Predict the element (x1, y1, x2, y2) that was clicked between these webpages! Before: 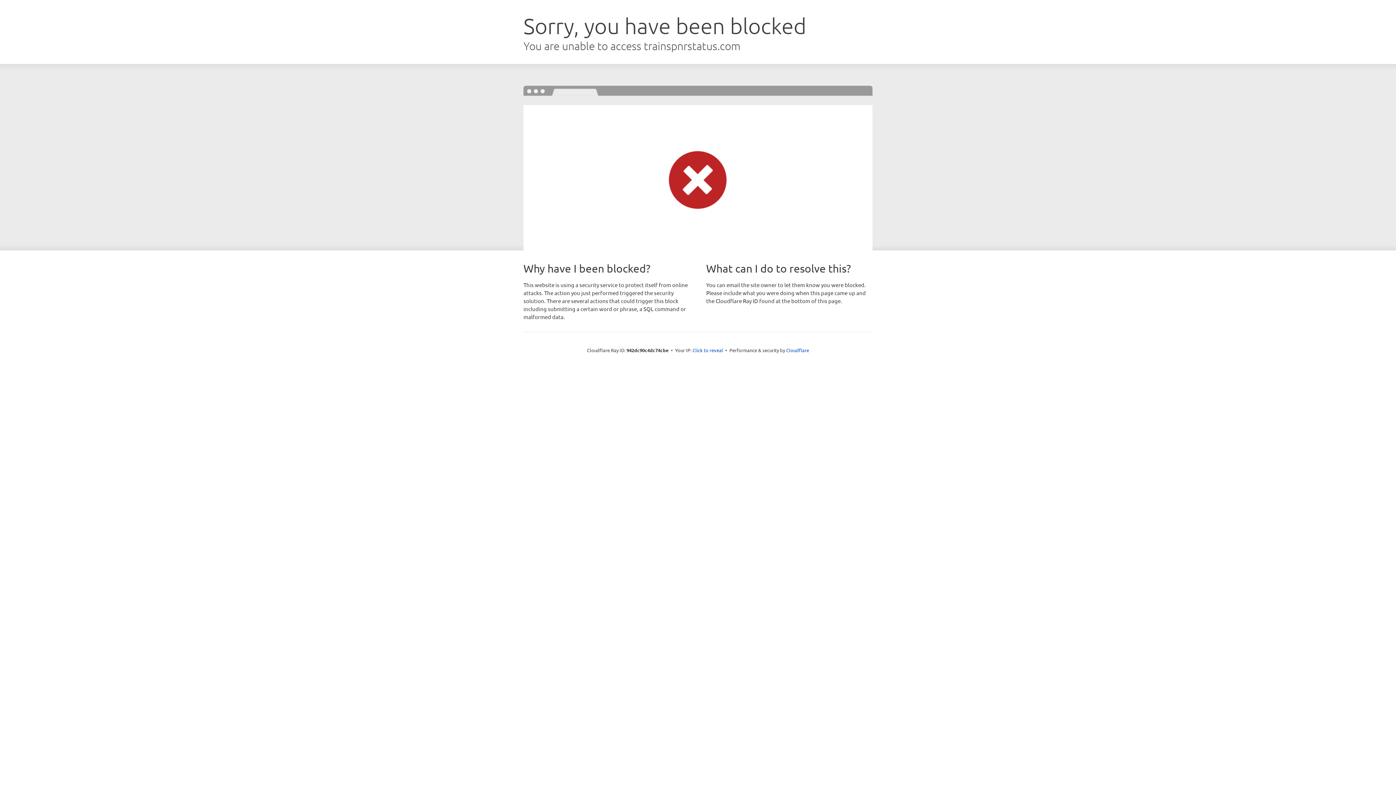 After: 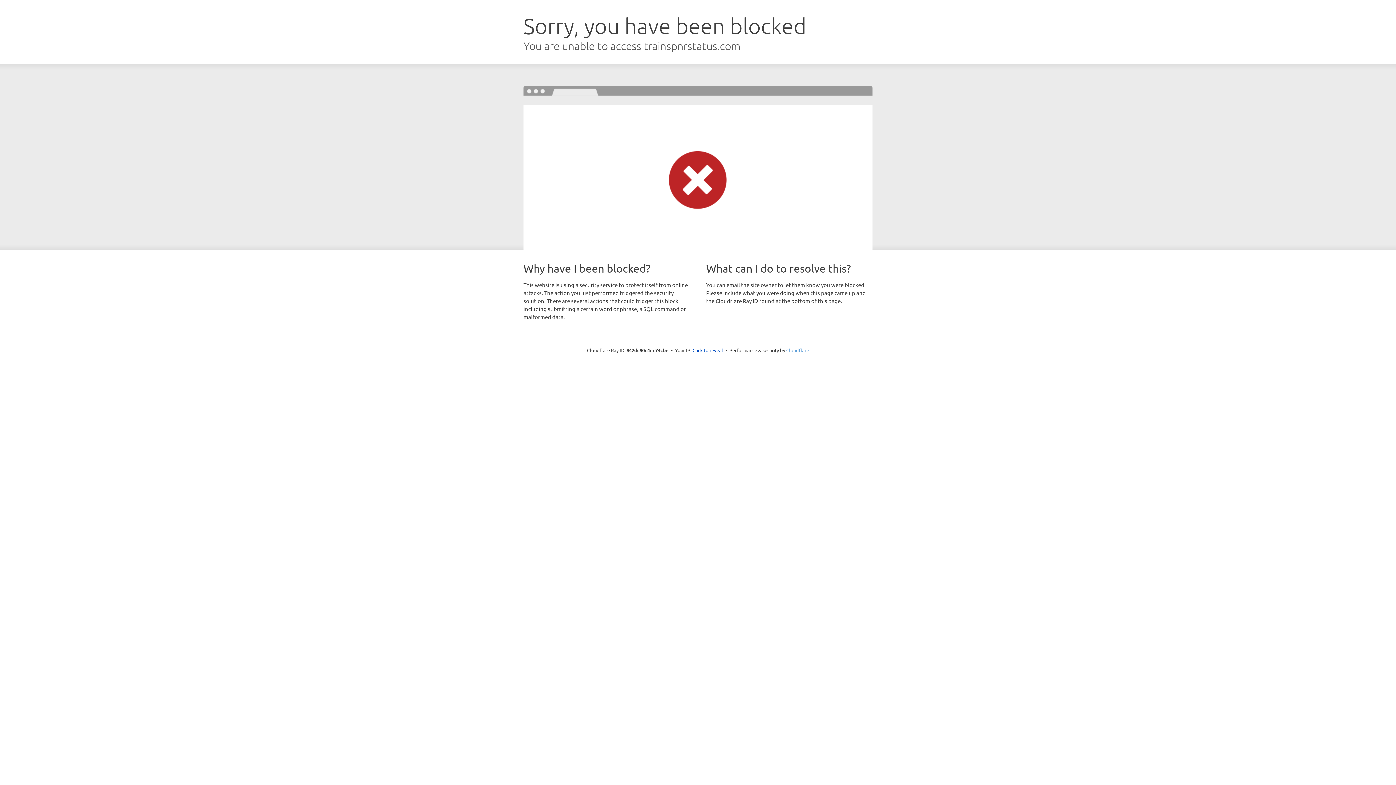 Action: bbox: (786, 347, 809, 353) label: Cloudflare